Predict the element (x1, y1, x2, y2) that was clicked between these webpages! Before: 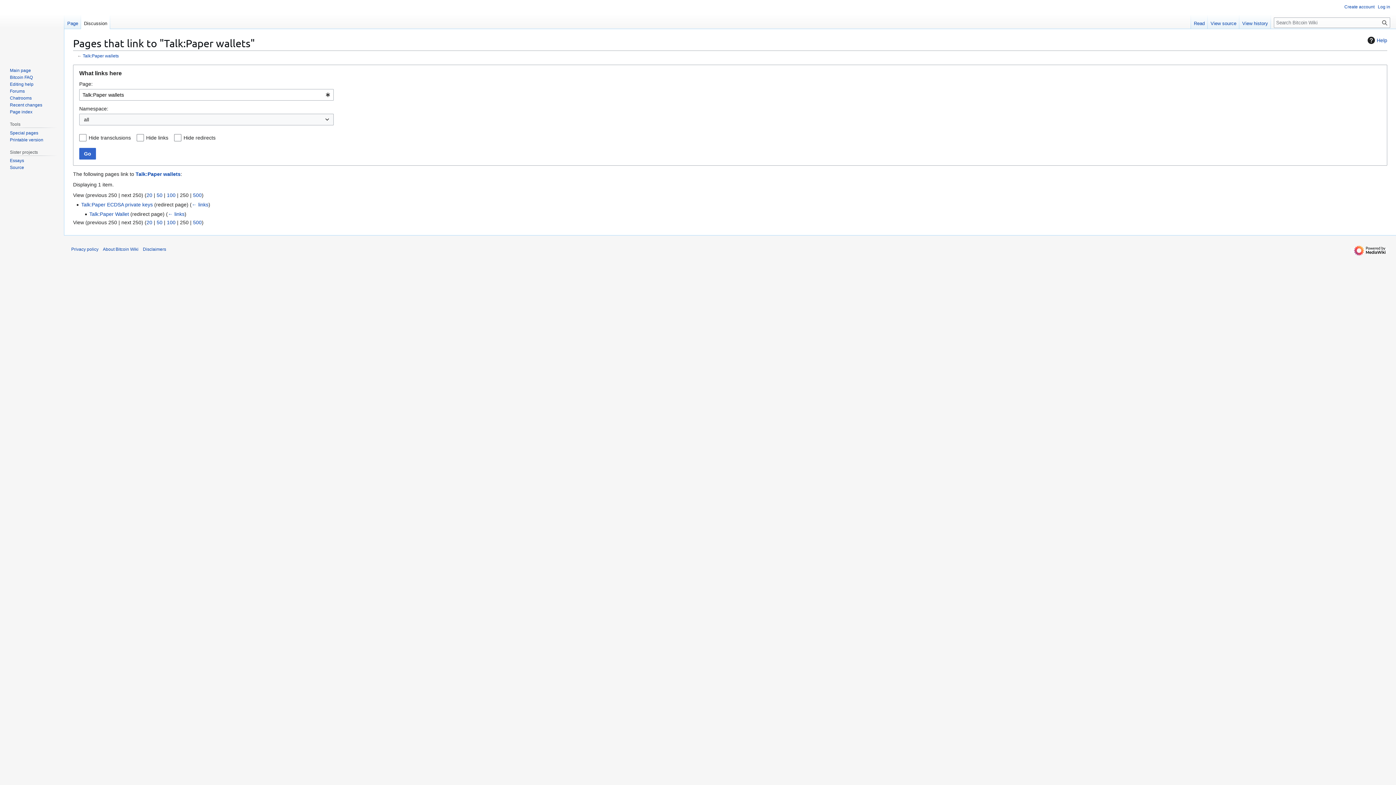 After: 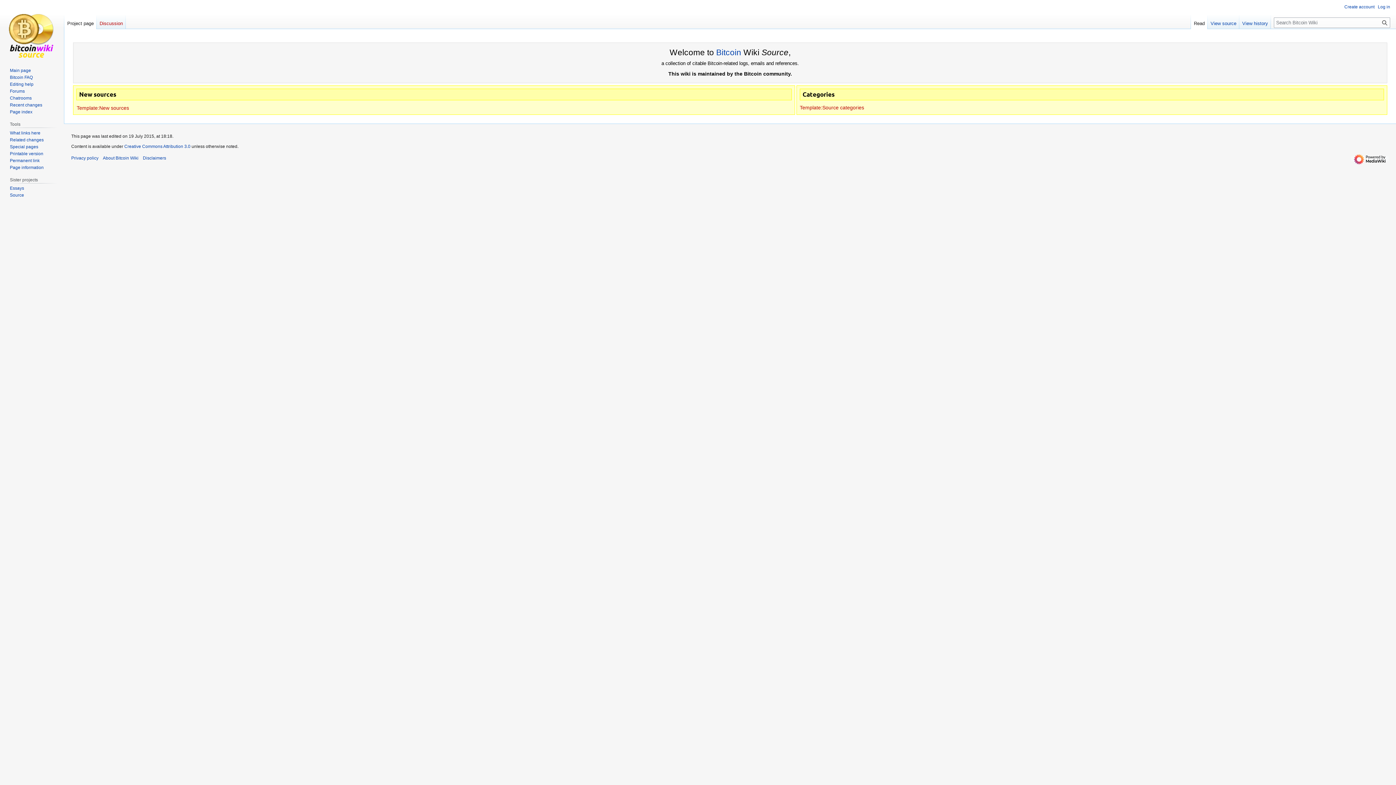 Action: bbox: (9, 165, 24, 170) label: Source